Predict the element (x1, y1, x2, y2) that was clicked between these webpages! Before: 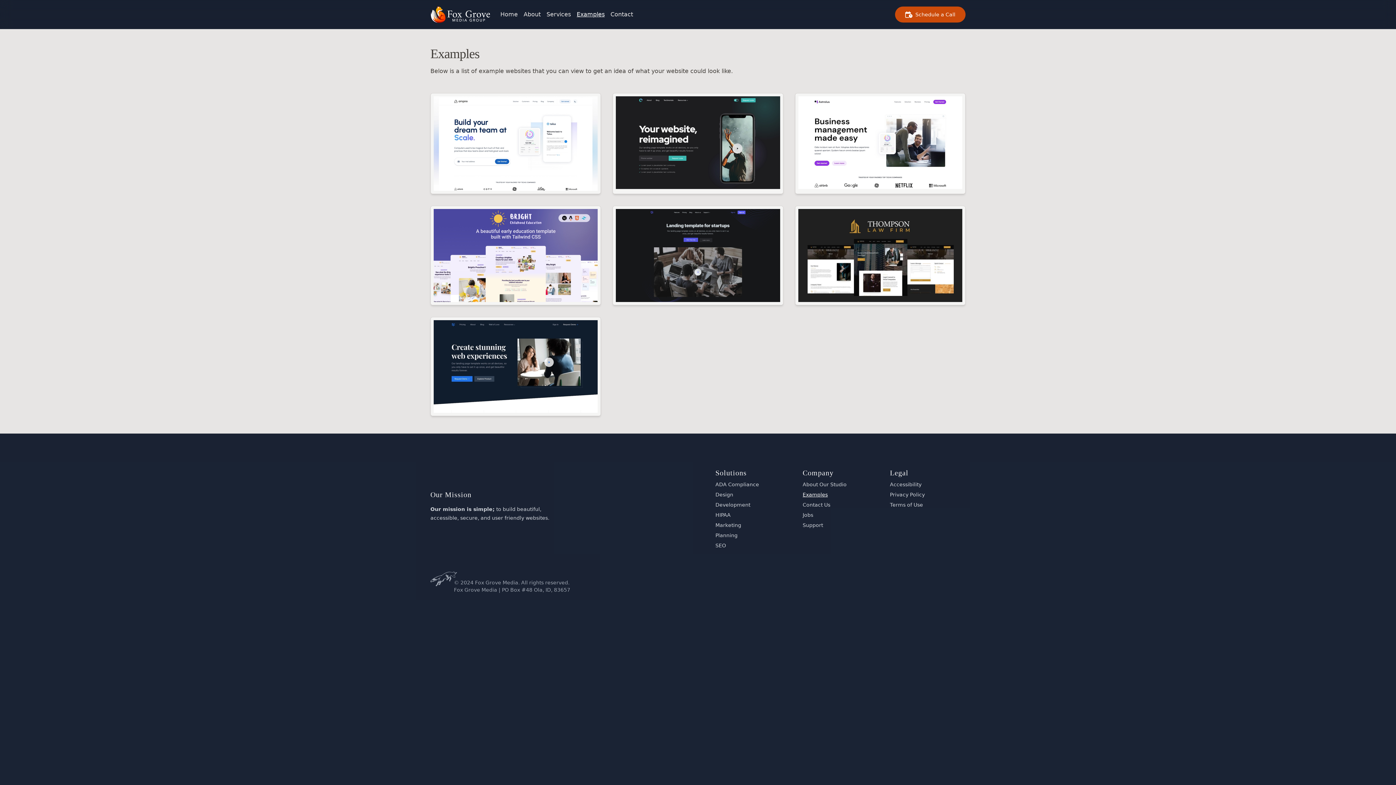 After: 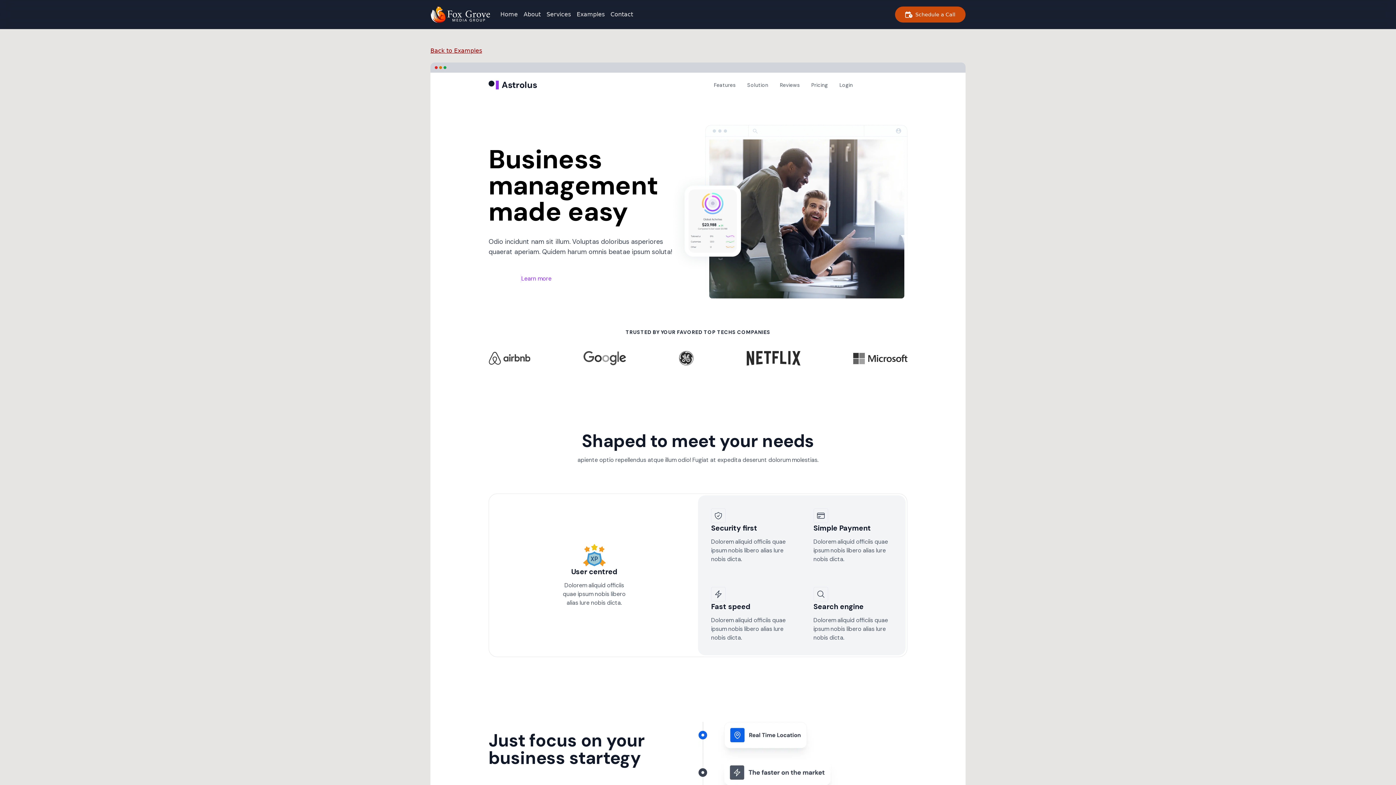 Action: bbox: (798, 96, 962, 189)